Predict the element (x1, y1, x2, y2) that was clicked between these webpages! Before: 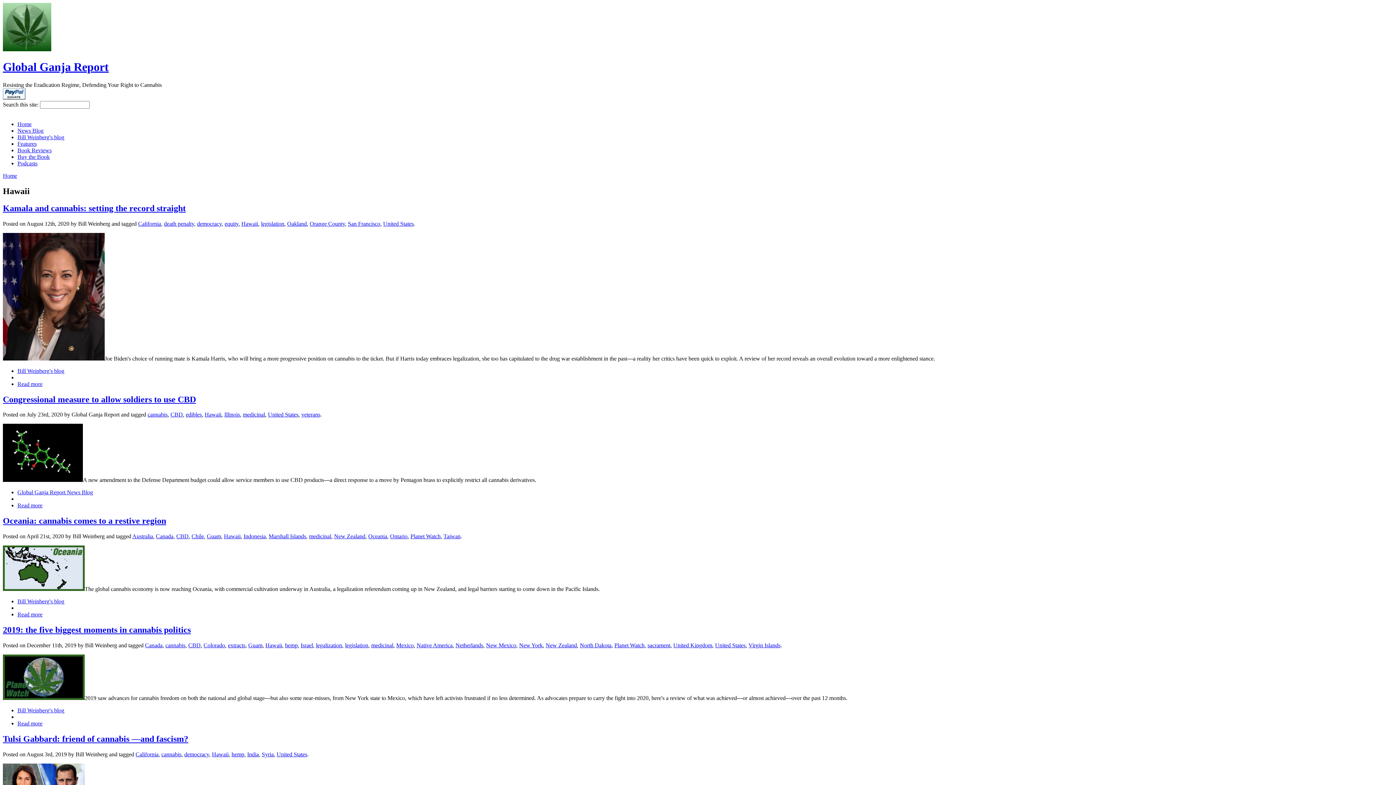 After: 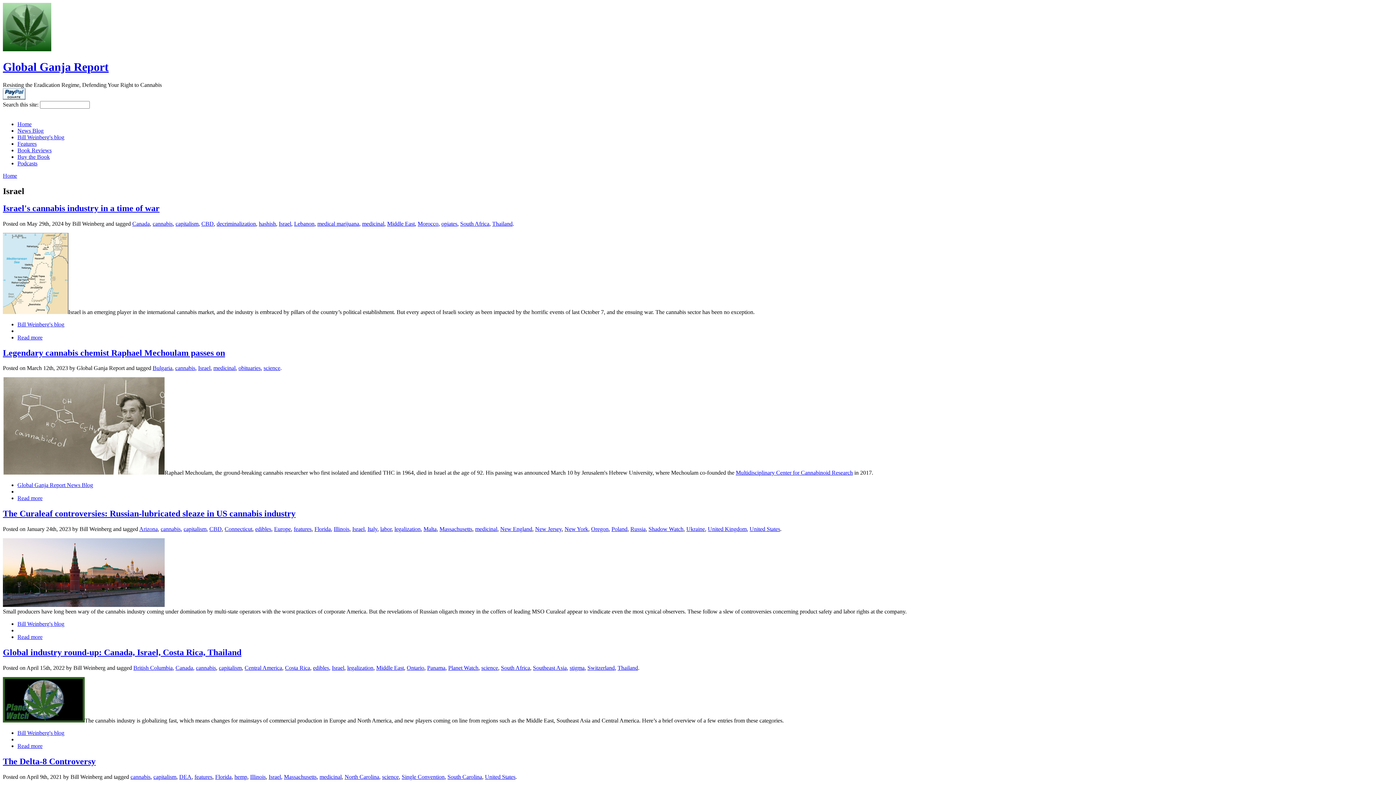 Action: bbox: (300, 642, 313, 648) label: Israel